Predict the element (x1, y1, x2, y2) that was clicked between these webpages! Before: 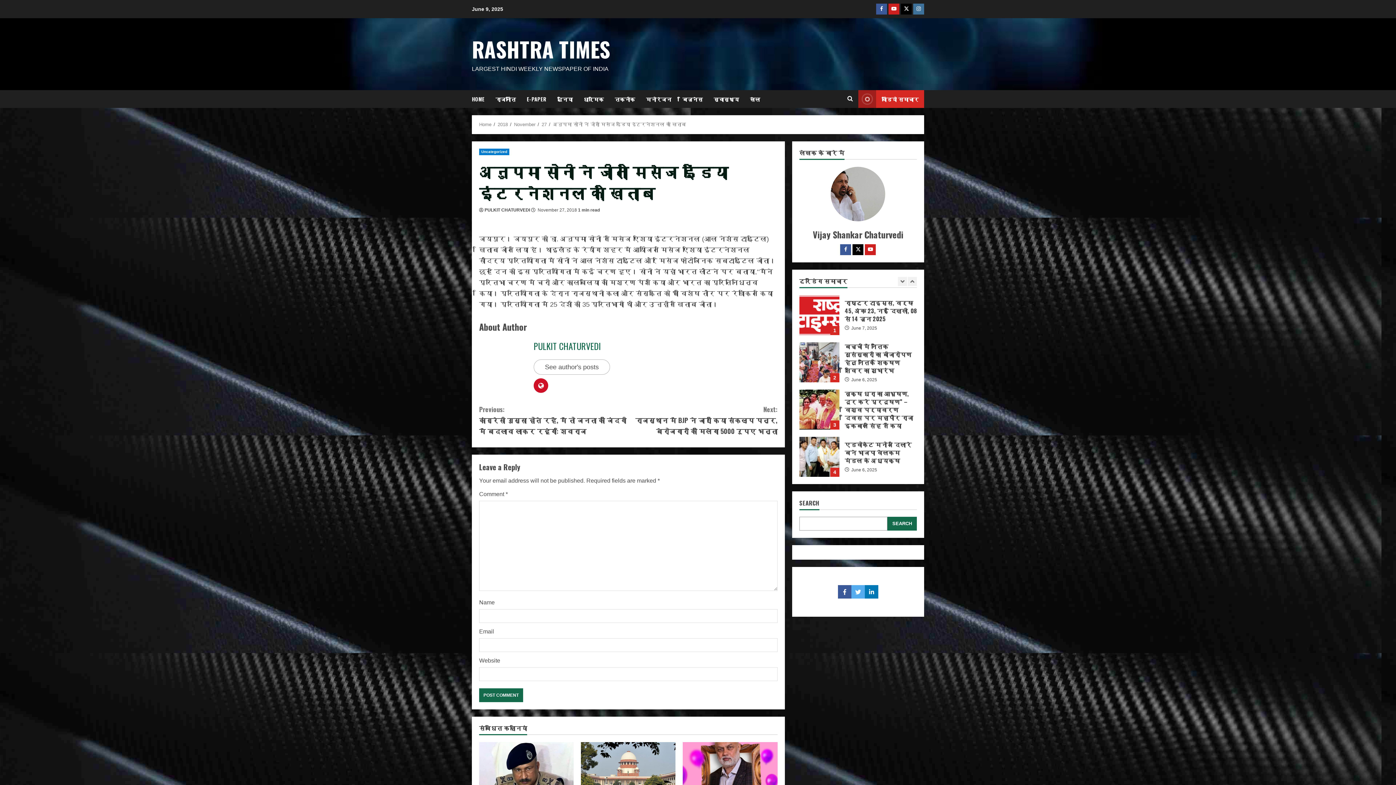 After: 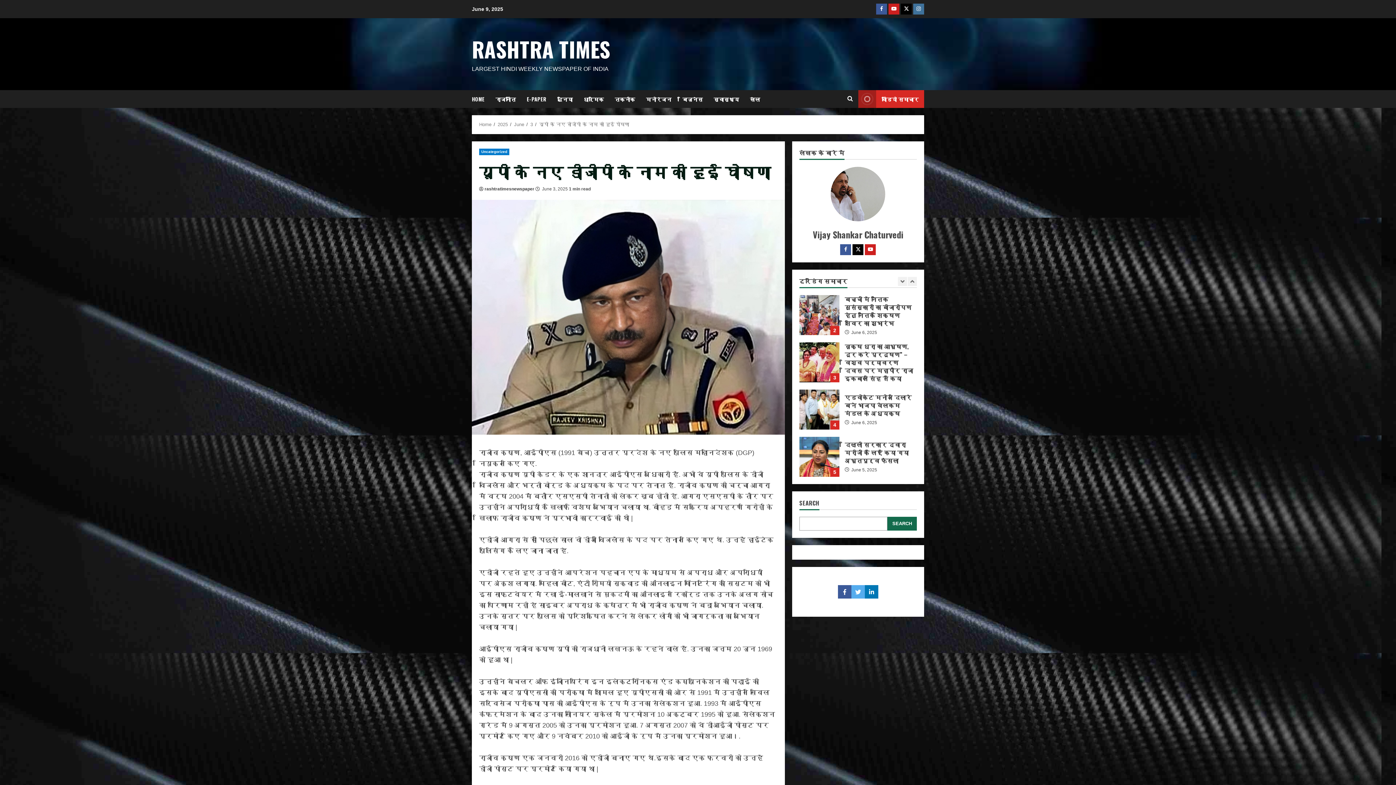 Action: bbox: (479, 742, 573, 808)